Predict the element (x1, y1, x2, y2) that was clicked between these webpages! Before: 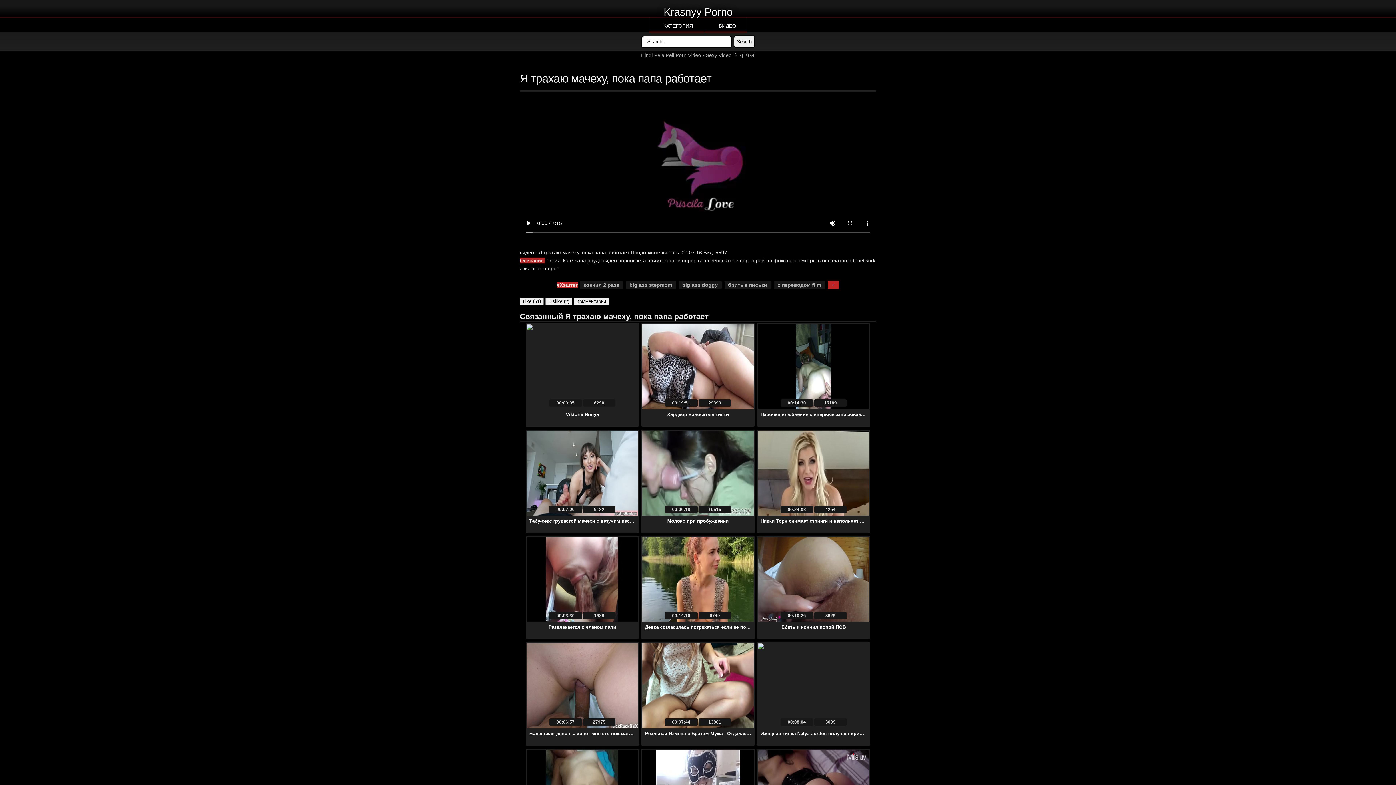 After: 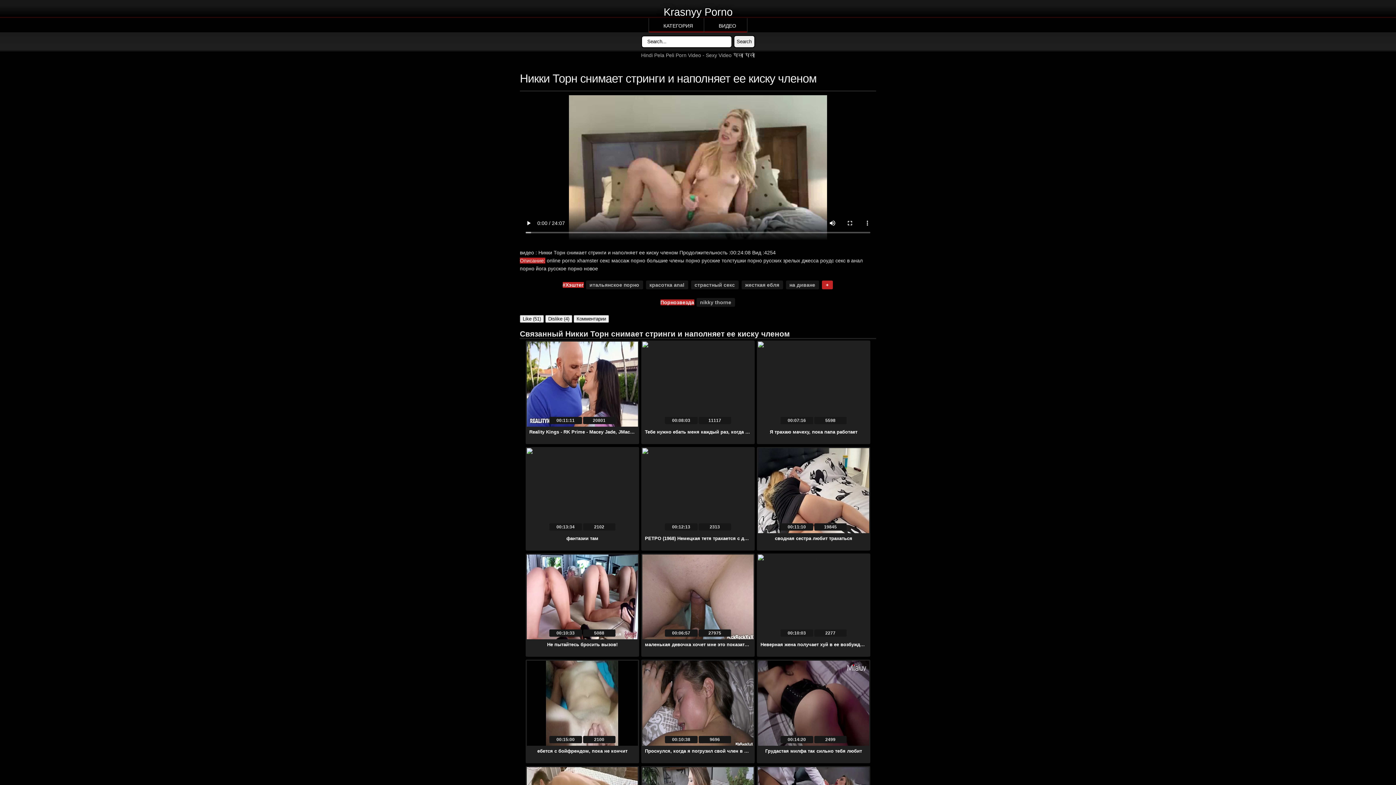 Action: bbox: (758, 430, 869, 516) label: 00:24:08 4254